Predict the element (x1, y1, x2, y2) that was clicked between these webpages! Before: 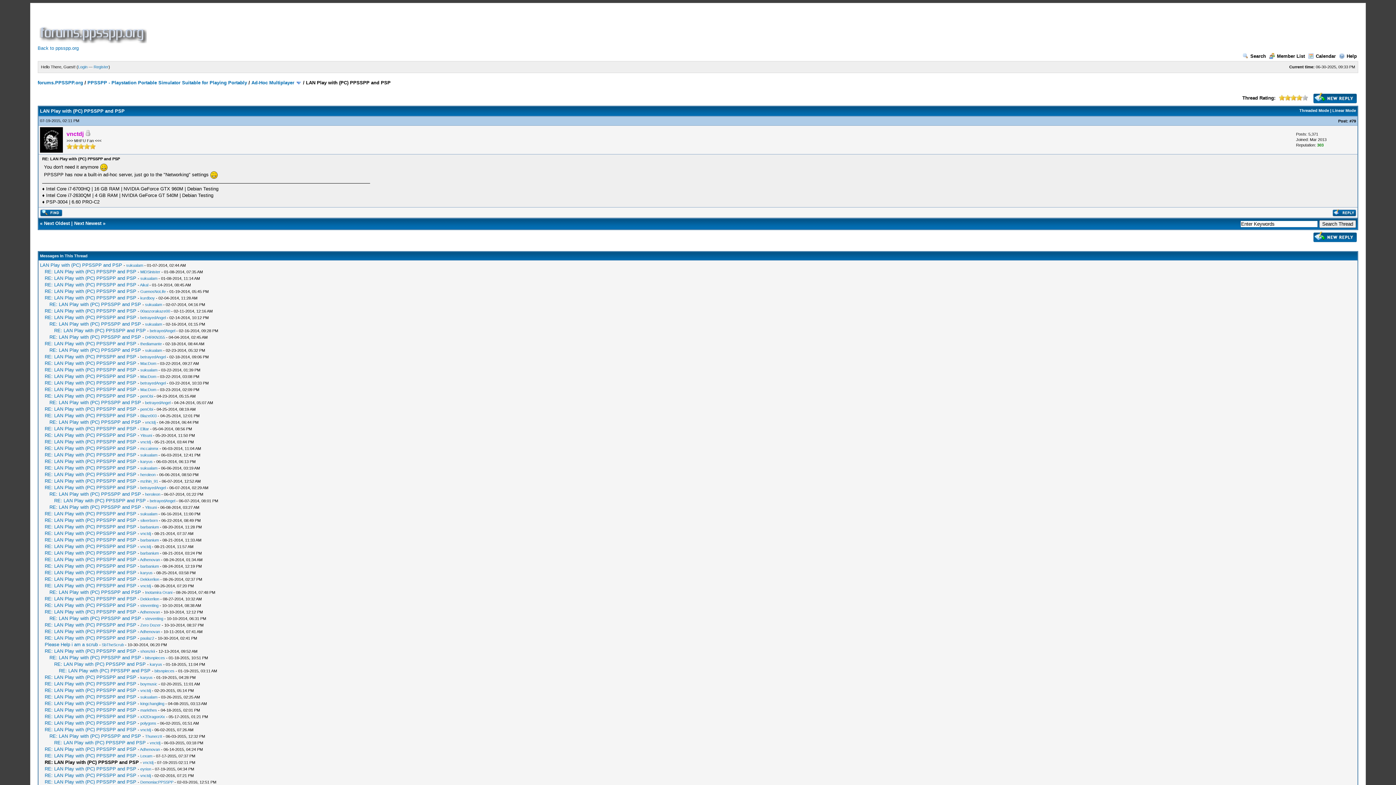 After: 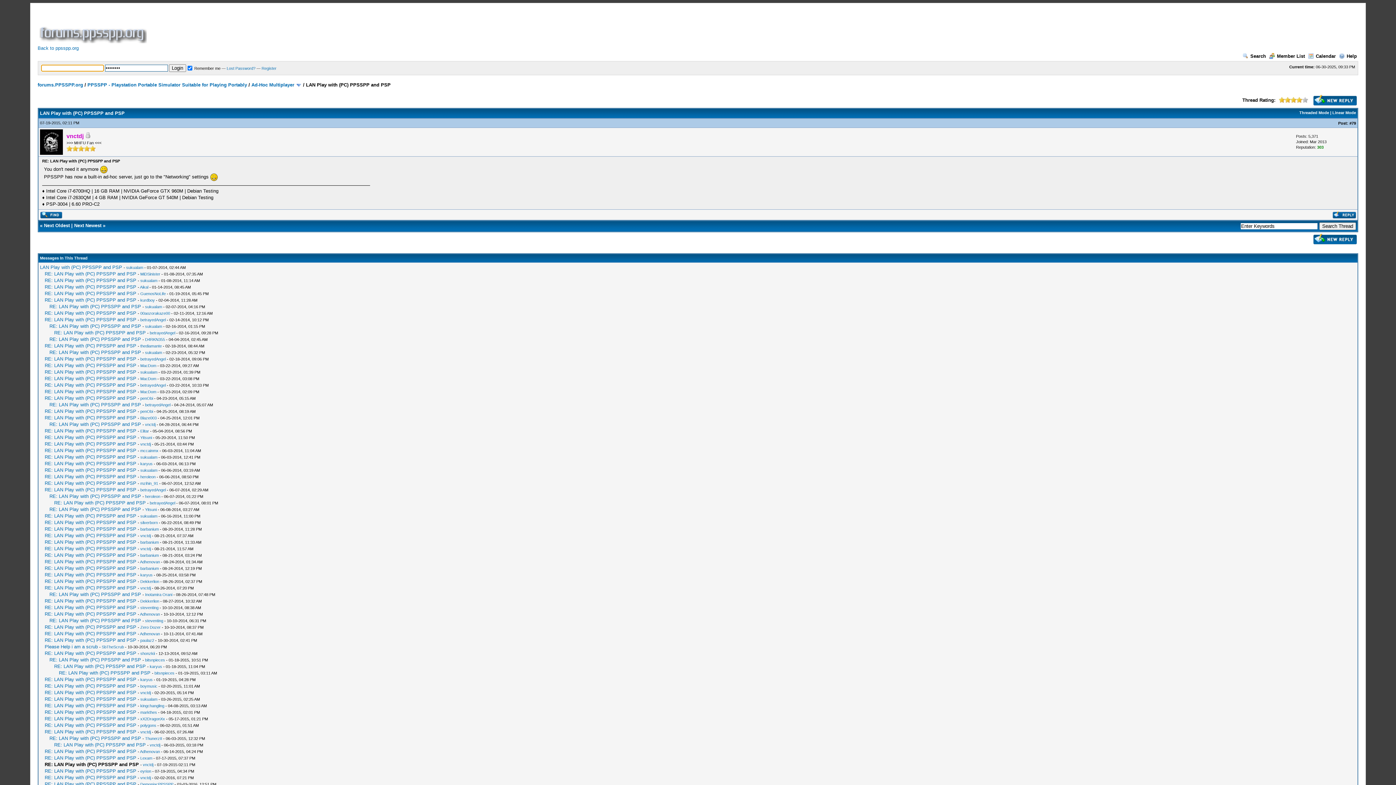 Action: bbox: (78, 64, 87, 69) label: Login